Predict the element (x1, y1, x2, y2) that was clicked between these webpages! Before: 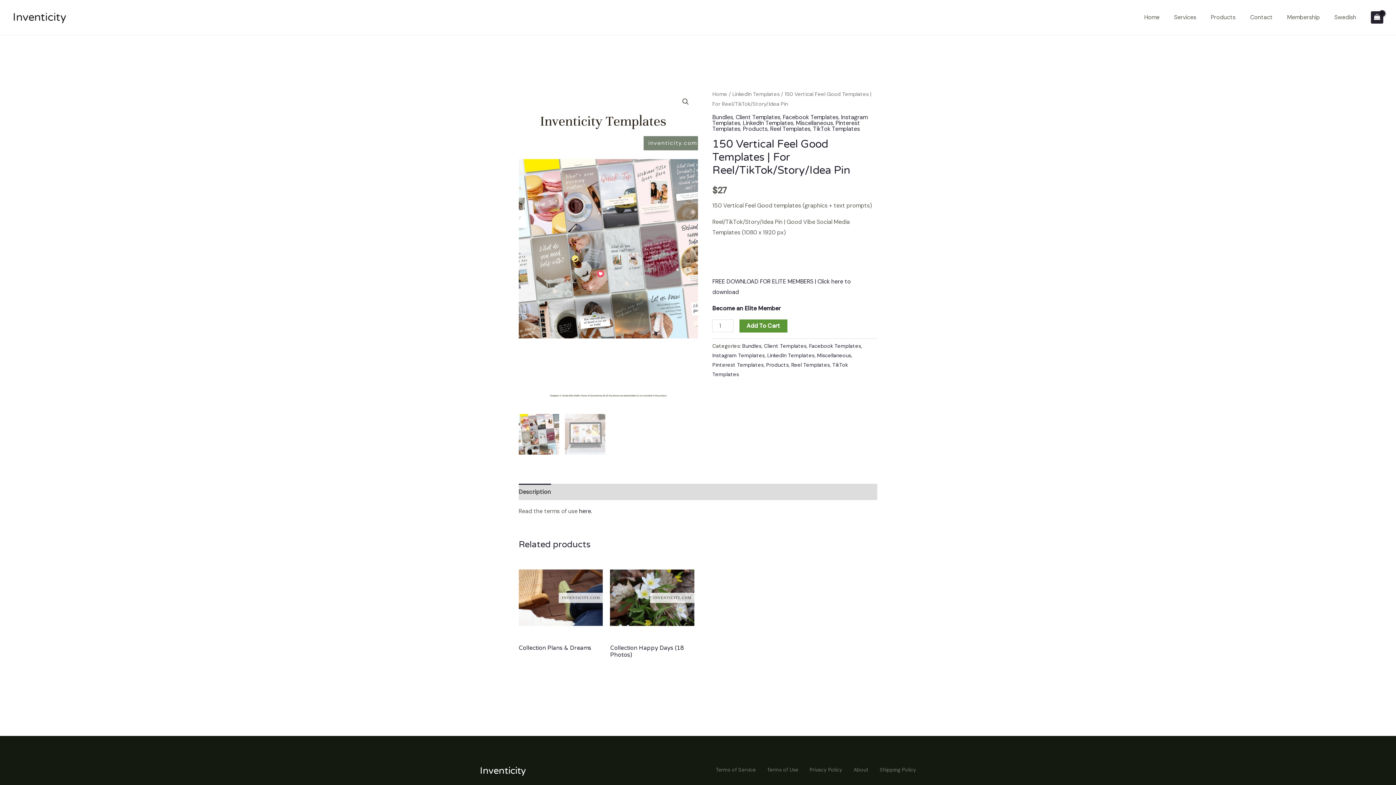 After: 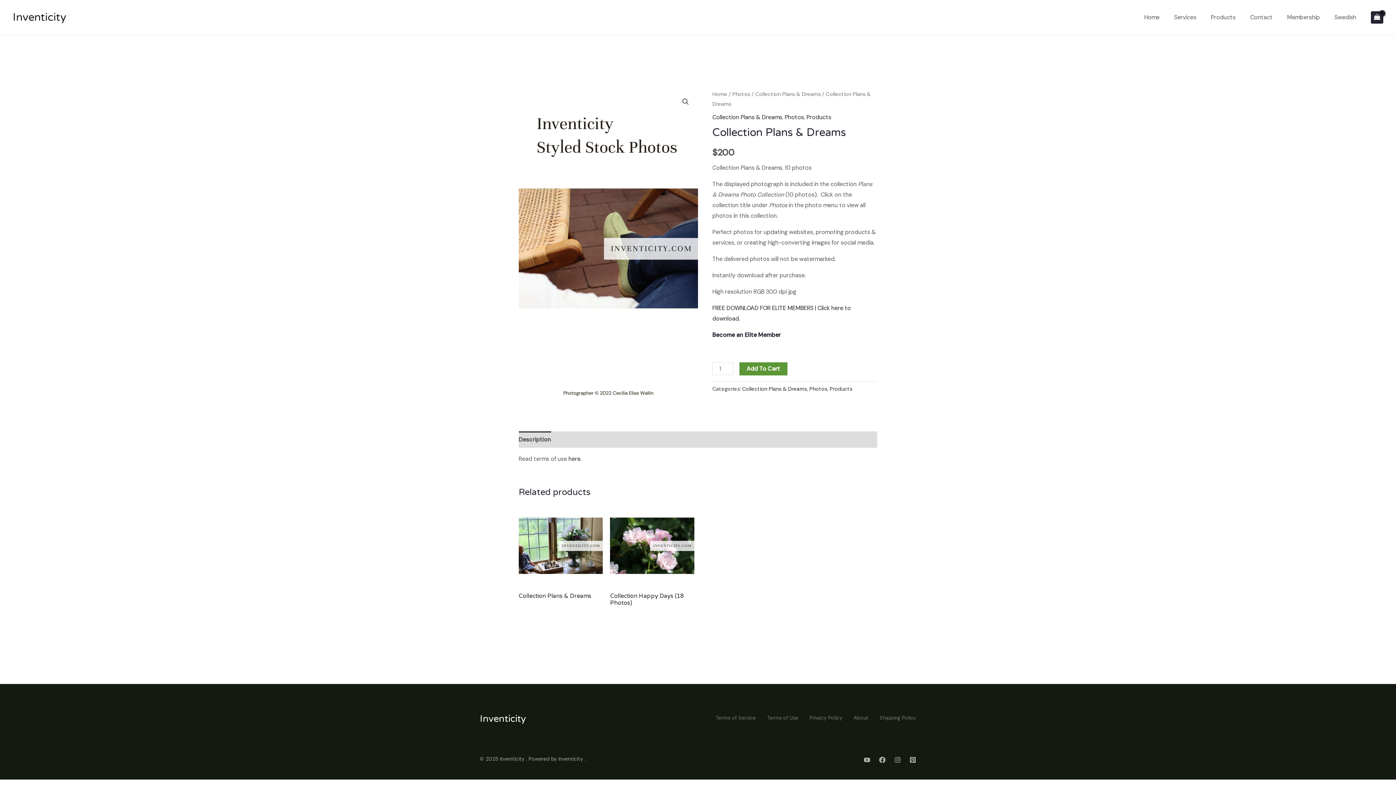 Action: label: Collection Plans & Dreams bbox: (518, 645, 603, 651)